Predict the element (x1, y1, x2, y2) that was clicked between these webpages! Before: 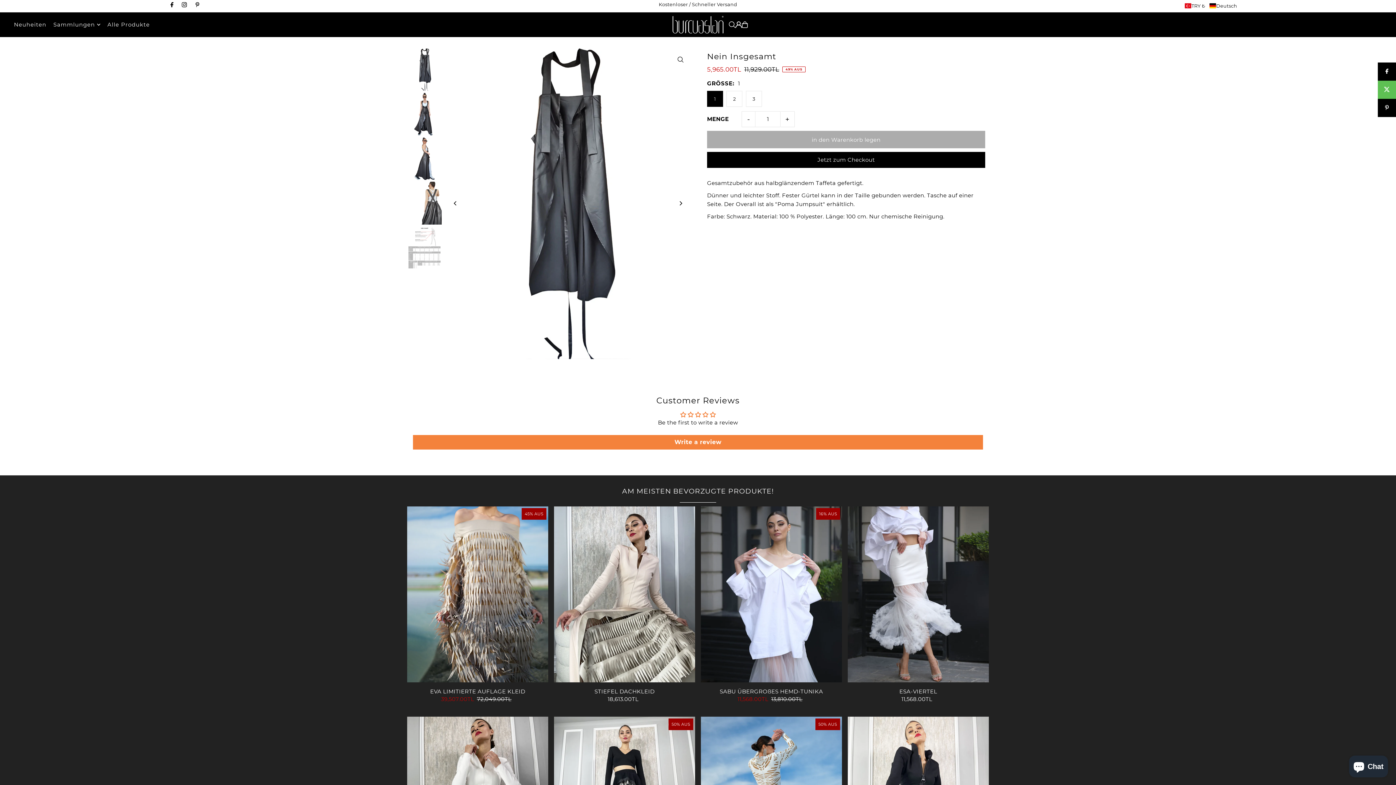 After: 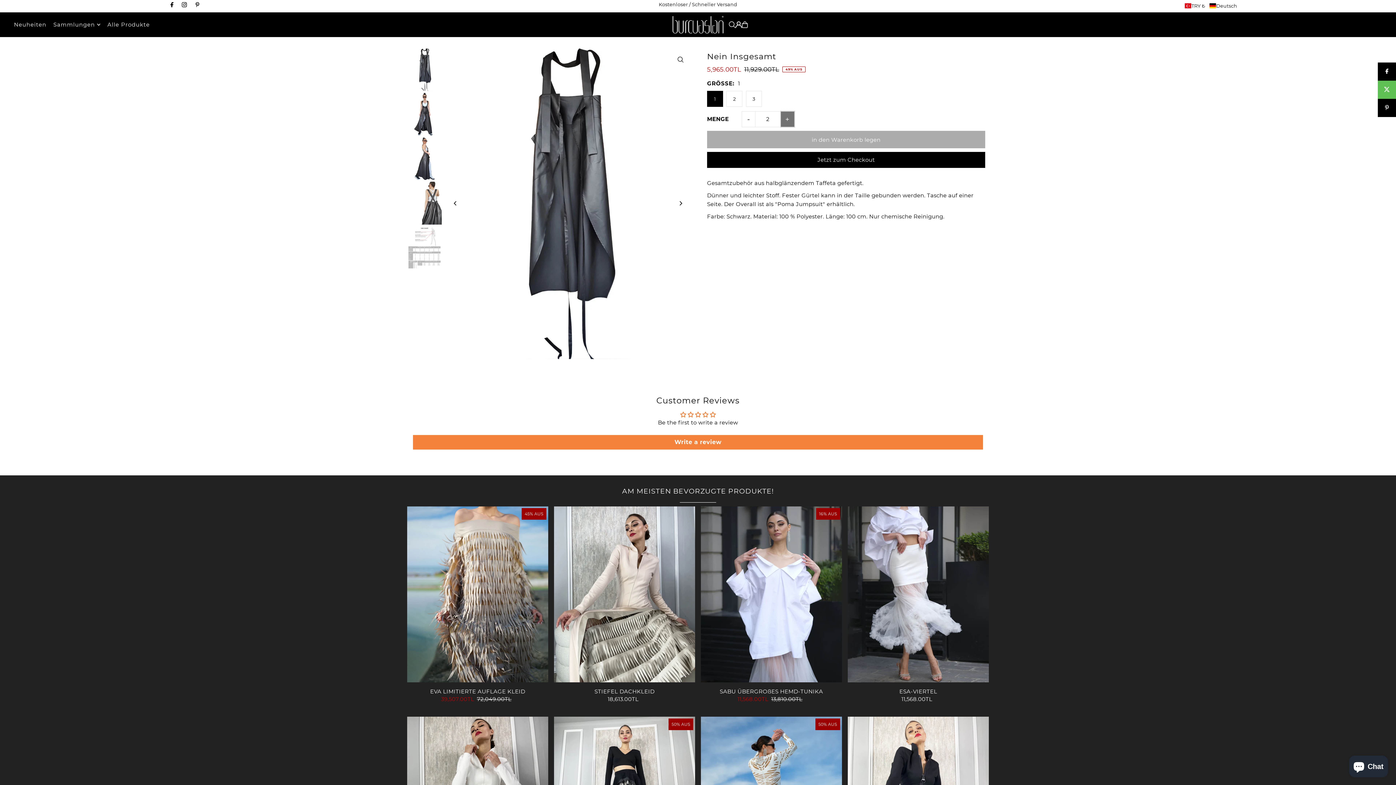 Action: bbox: (780, 111, 794, 127) label: +